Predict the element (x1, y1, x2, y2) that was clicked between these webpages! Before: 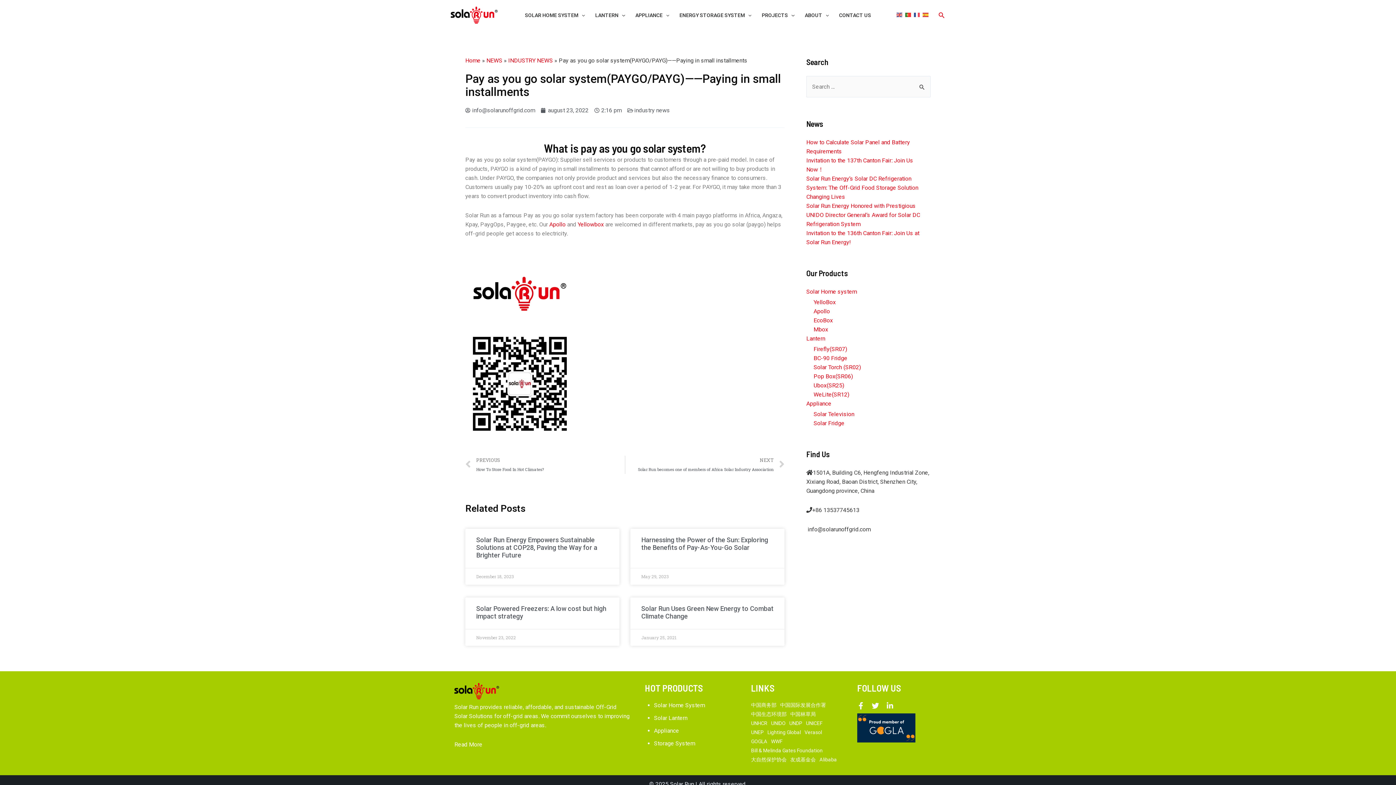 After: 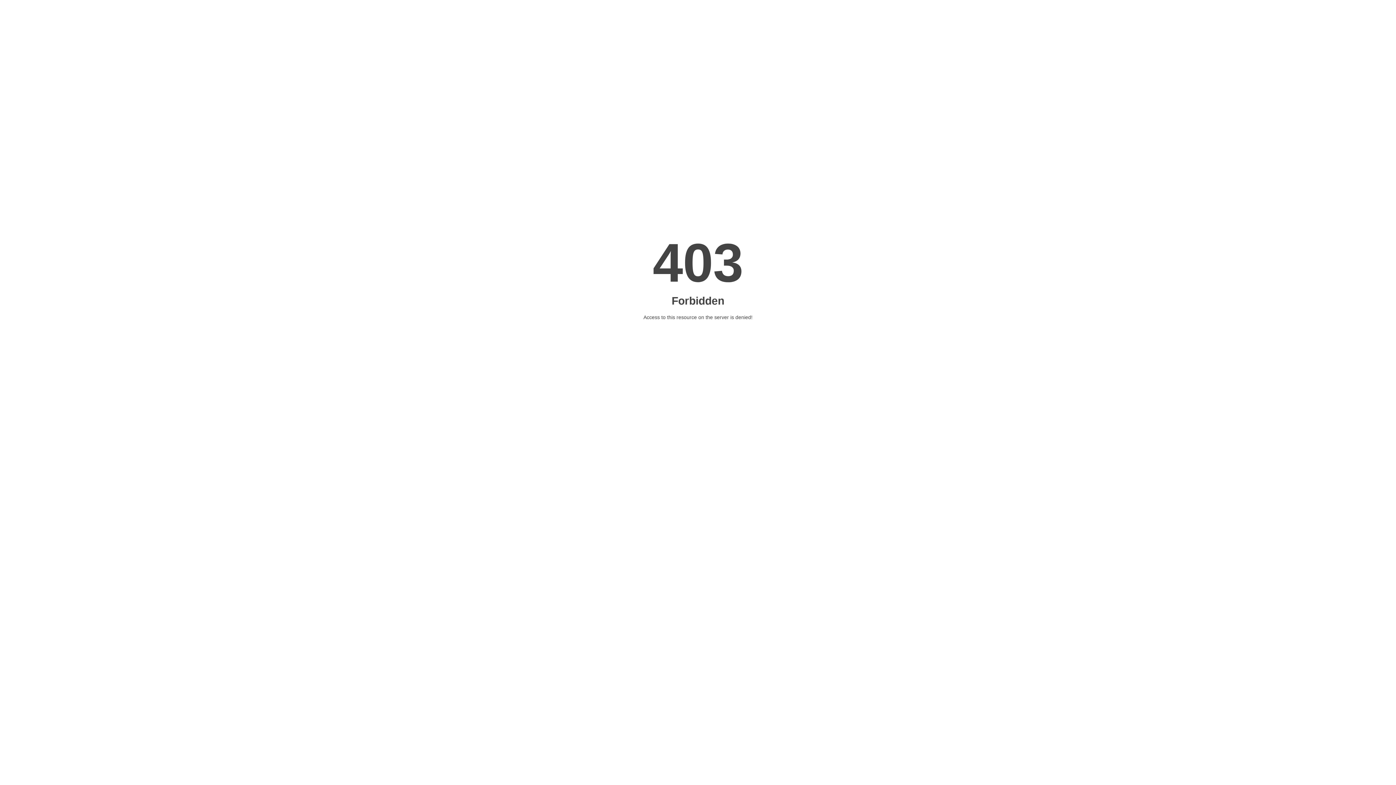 Action: label: GOGLA bbox: (751, 737, 771, 746)